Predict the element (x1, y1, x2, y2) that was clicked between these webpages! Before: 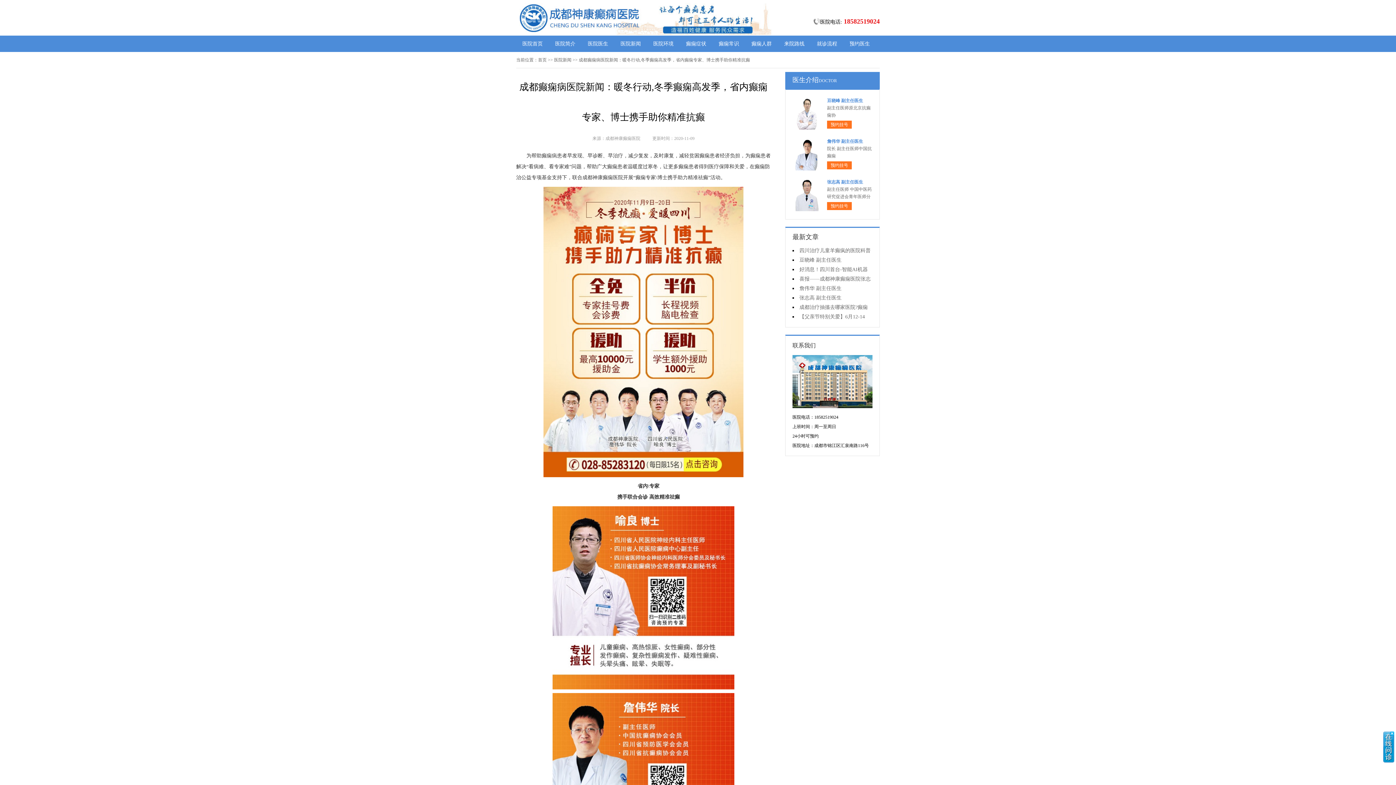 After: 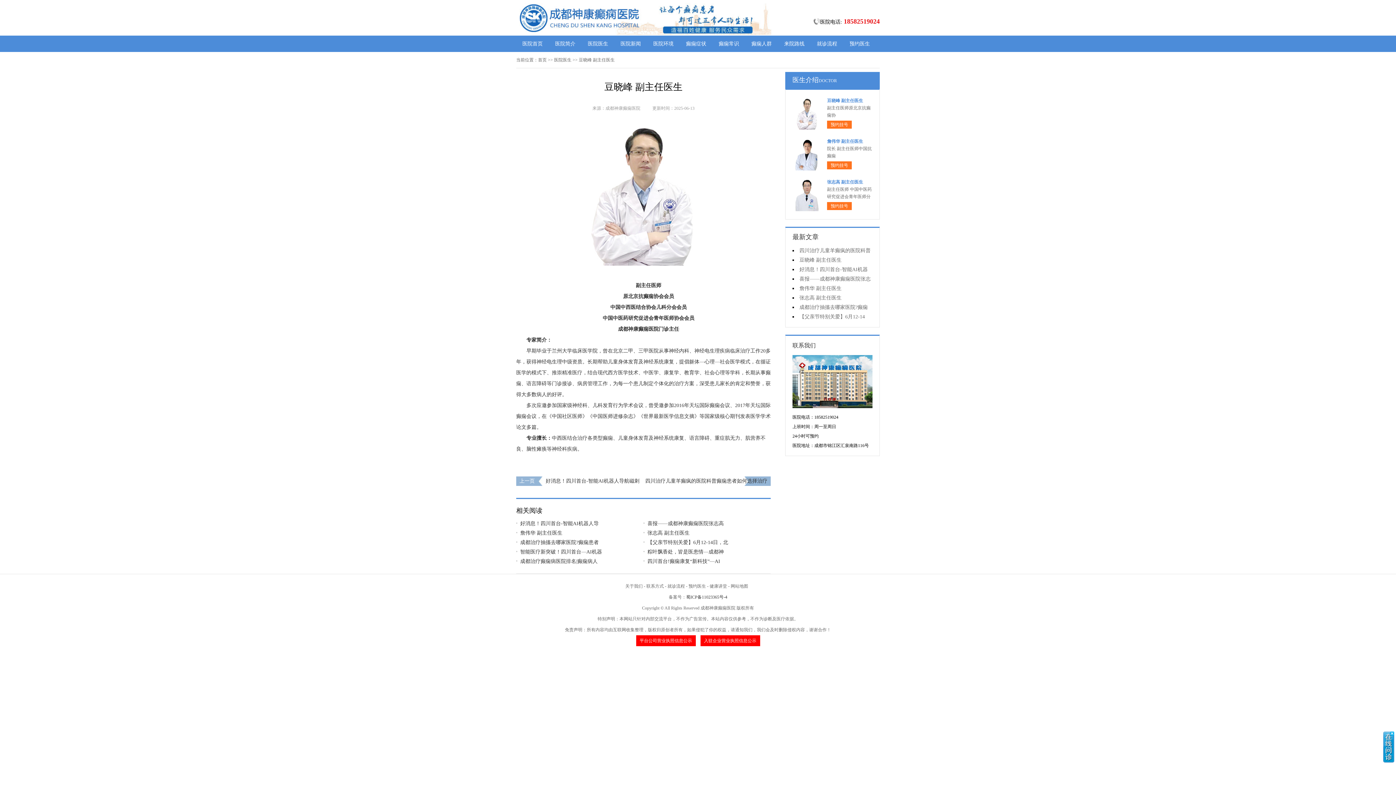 Action: bbox: (799, 257, 841, 262) label: 豆晓峰 副主任医生